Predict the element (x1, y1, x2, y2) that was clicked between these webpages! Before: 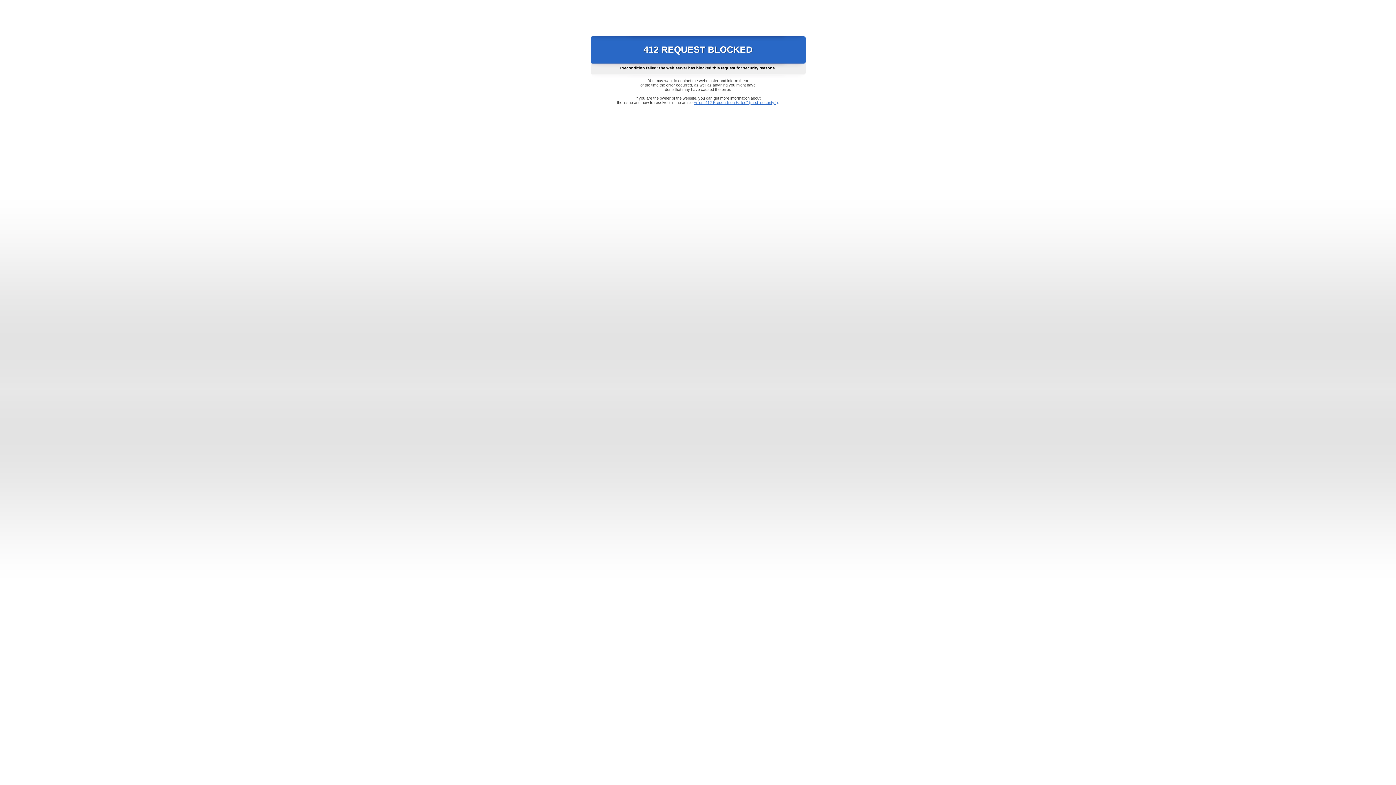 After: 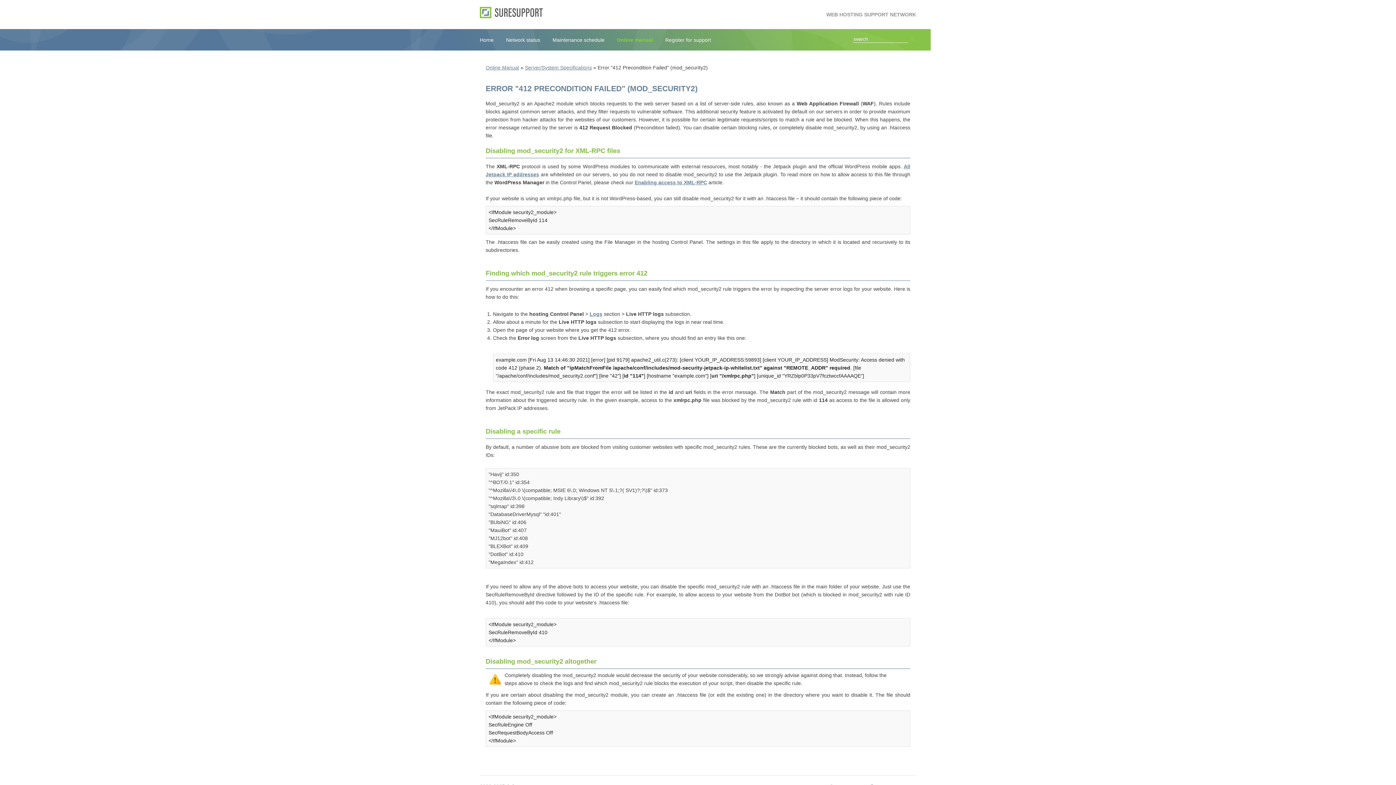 Action: label: Error "412 Precondition Failed" (mod_security2) bbox: (693, 100, 778, 104)